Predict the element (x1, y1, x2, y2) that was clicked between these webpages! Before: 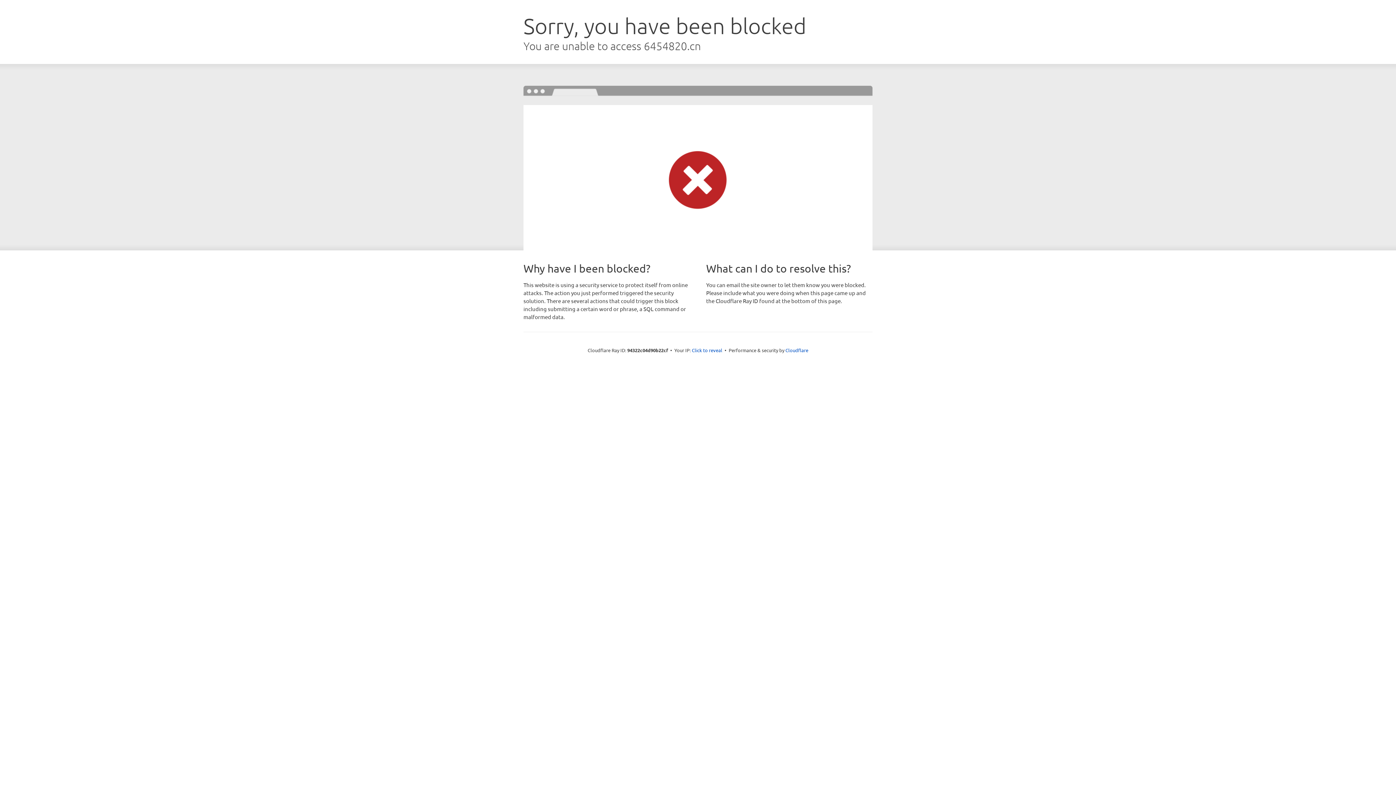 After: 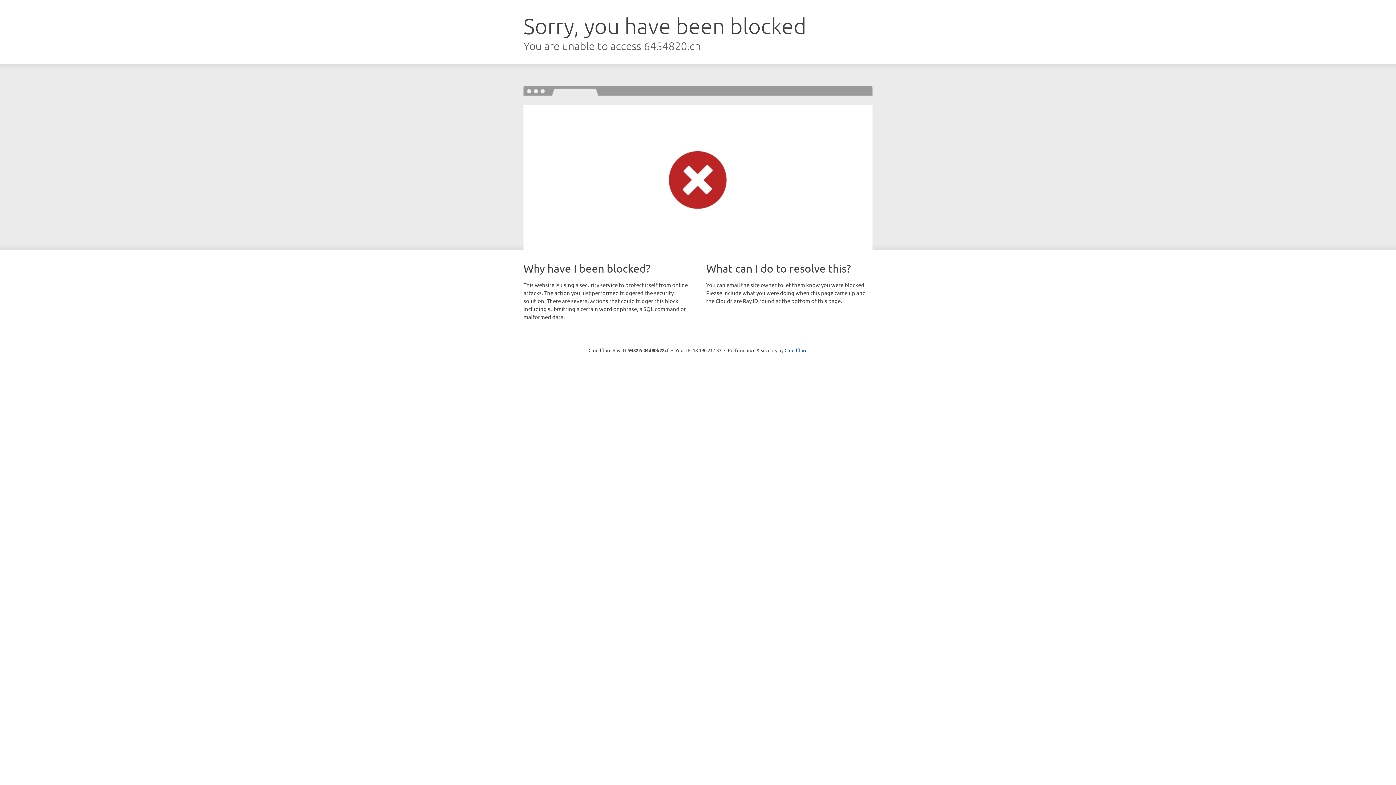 Action: label: Click to reveal bbox: (692, 346, 722, 353)